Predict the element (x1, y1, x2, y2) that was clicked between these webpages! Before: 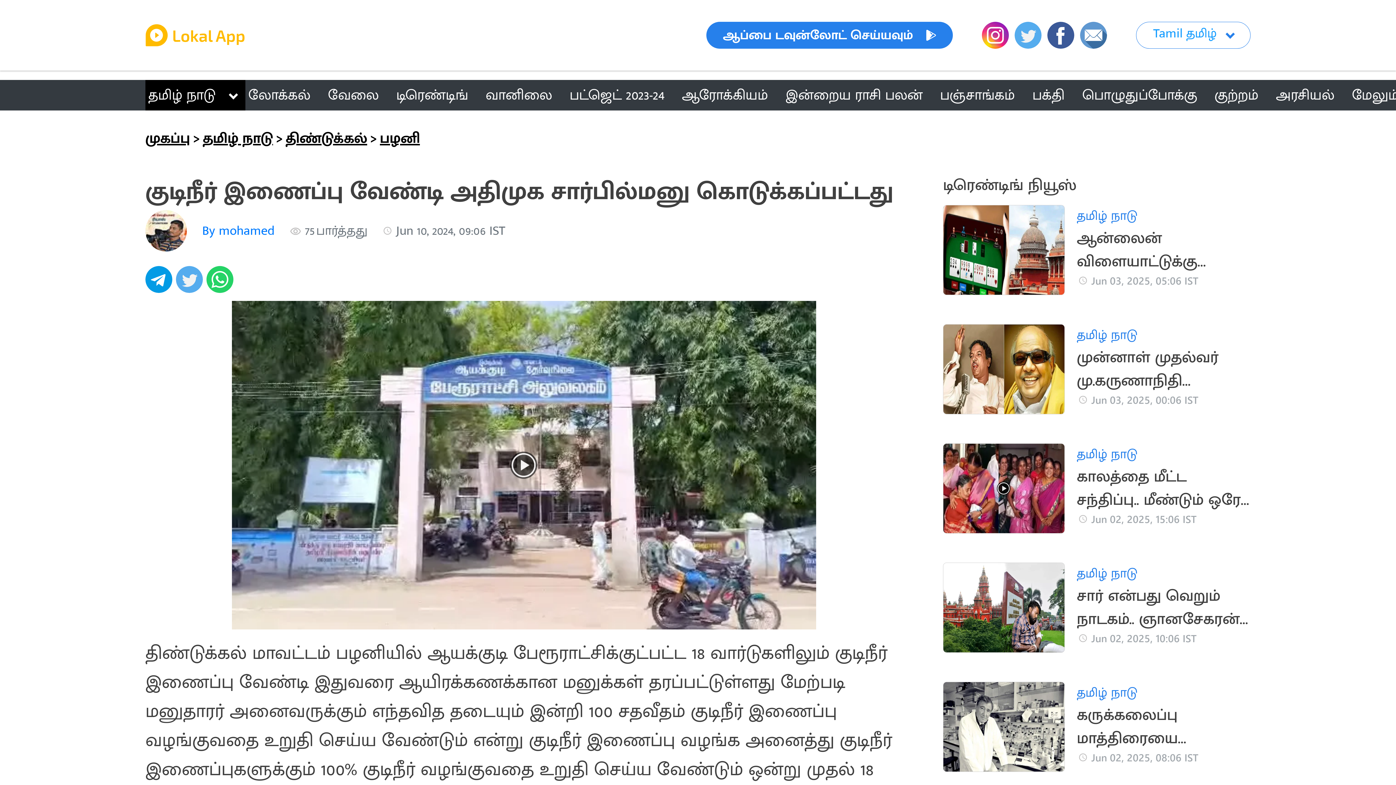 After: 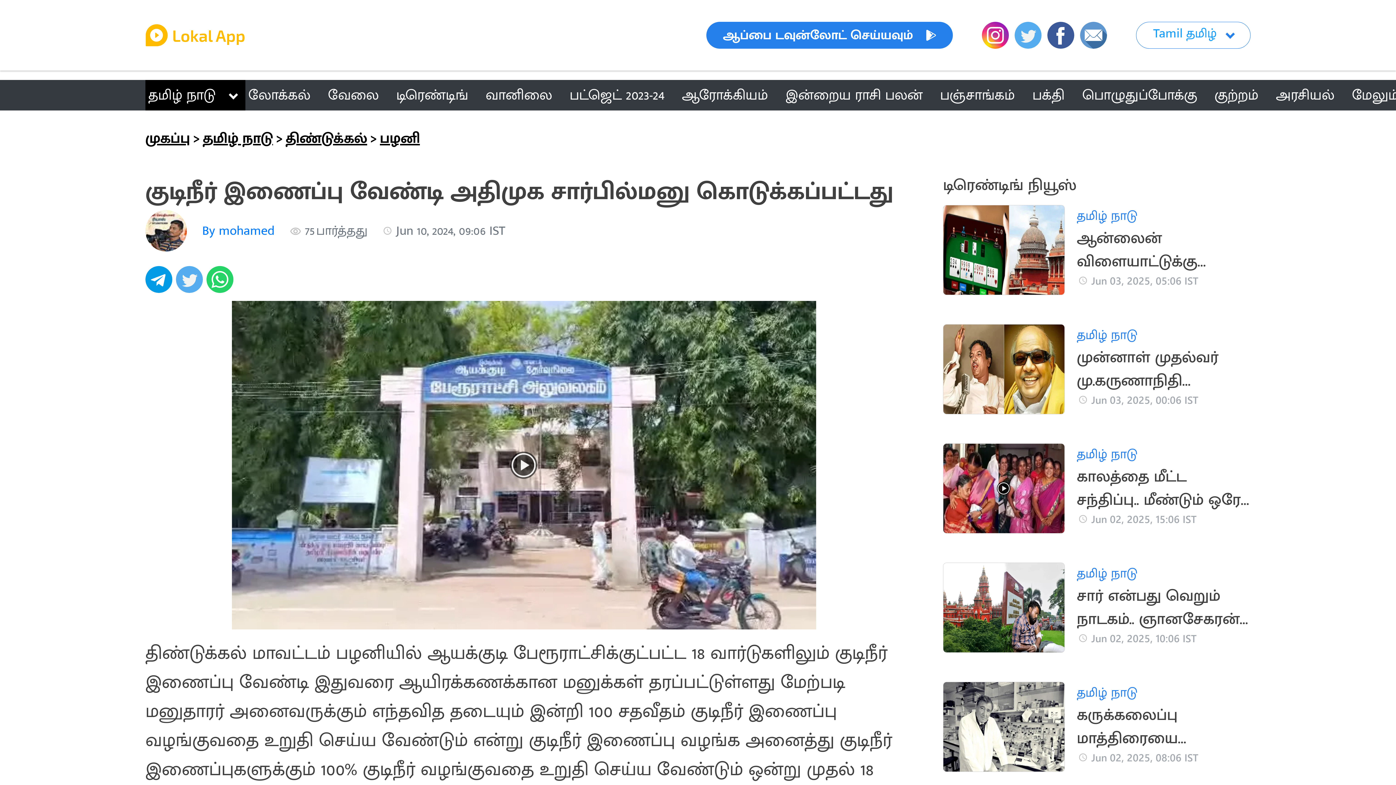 Action: label: ஆப்பை டவுன்லோட் செய்யவும் bbox: (706, 24, 953, 46)